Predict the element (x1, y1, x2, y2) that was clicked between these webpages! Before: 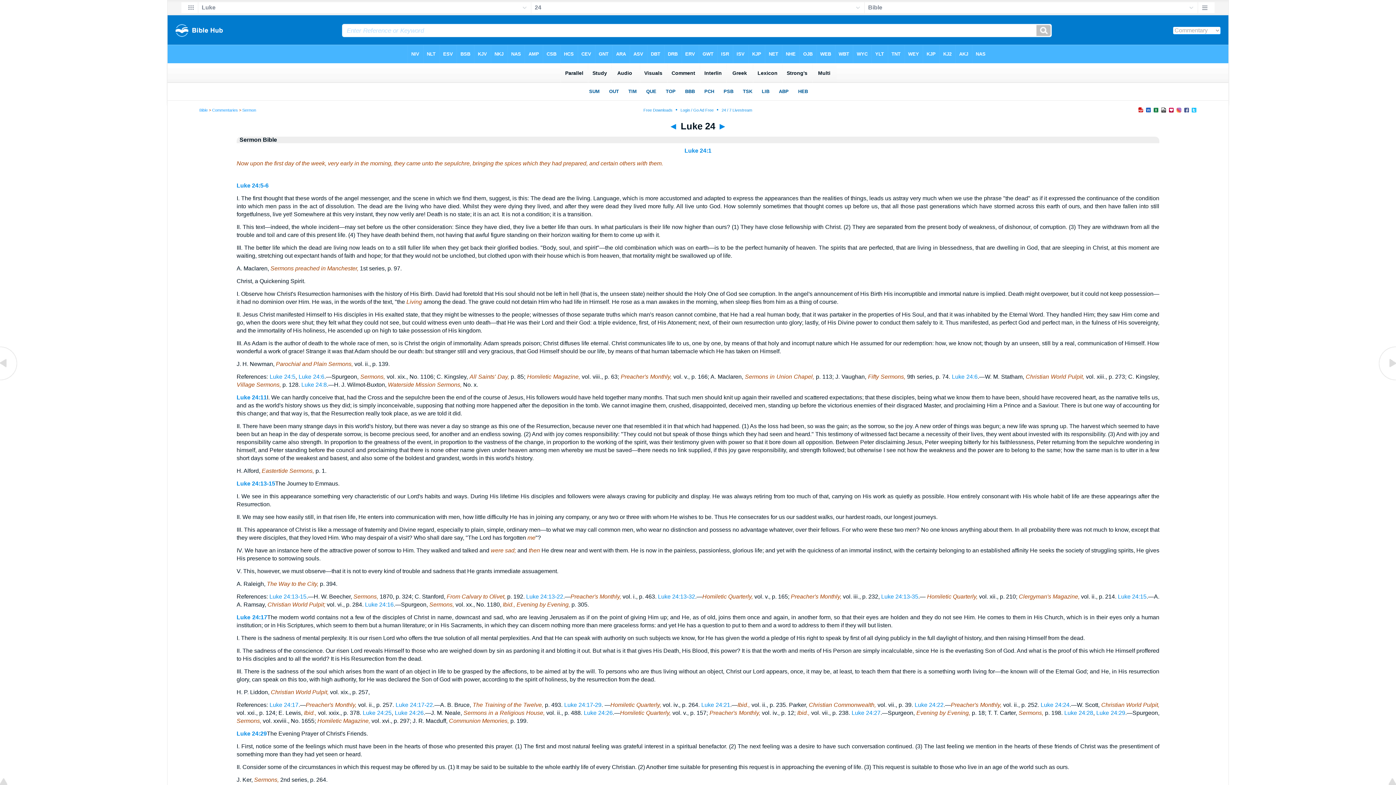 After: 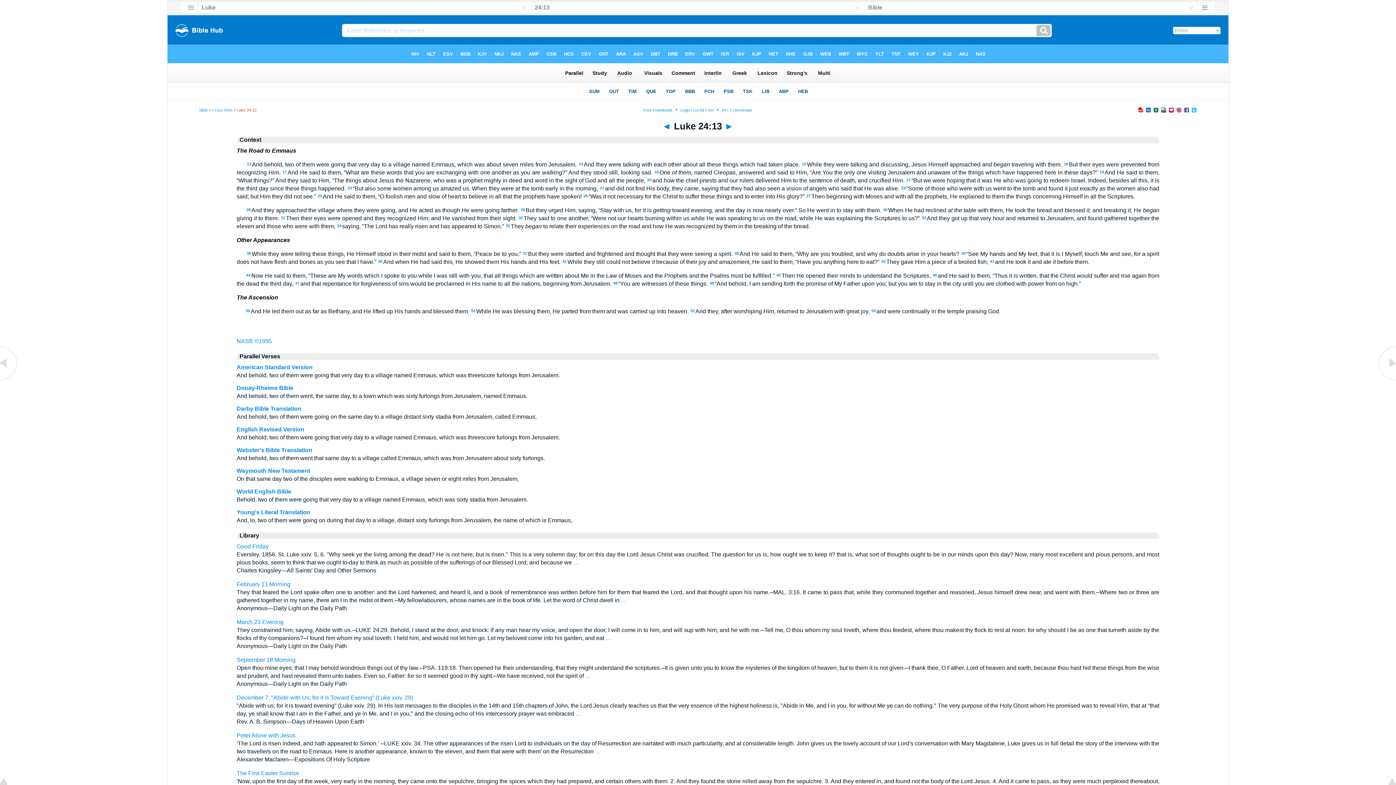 Action: label: Luke 24:13-15 bbox: (269, 593, 306, 600)